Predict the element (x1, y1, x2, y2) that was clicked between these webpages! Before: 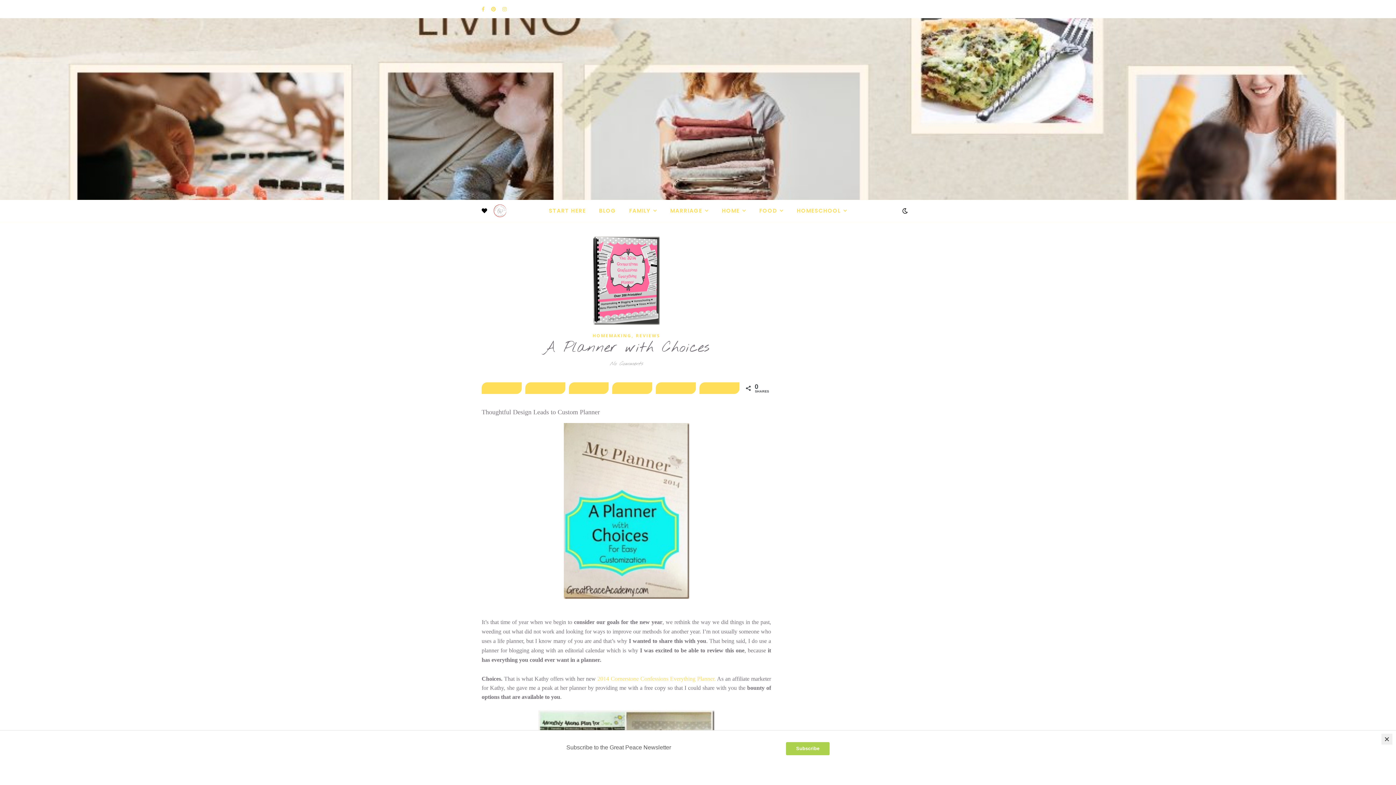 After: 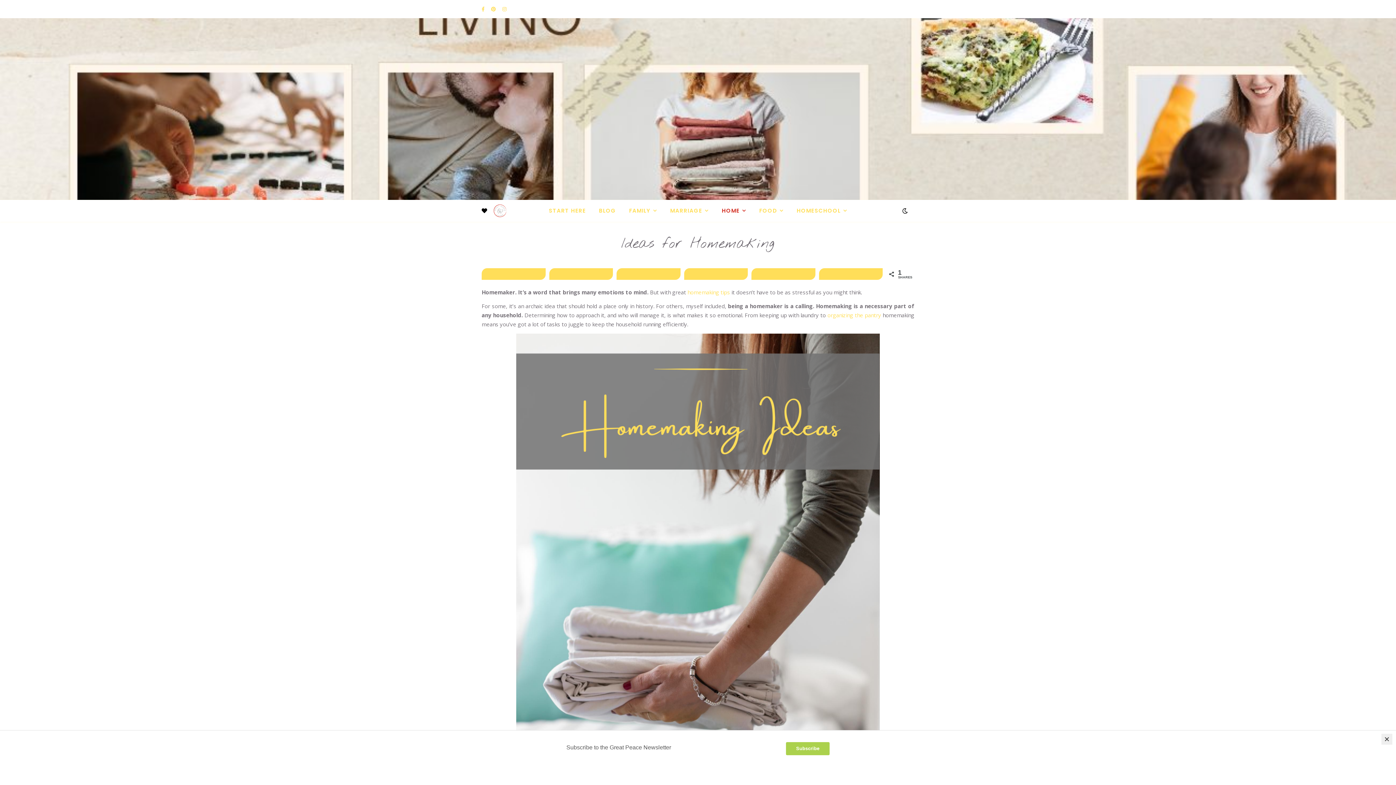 Action: bbox: (716, 200, 752, 221) label: HOME